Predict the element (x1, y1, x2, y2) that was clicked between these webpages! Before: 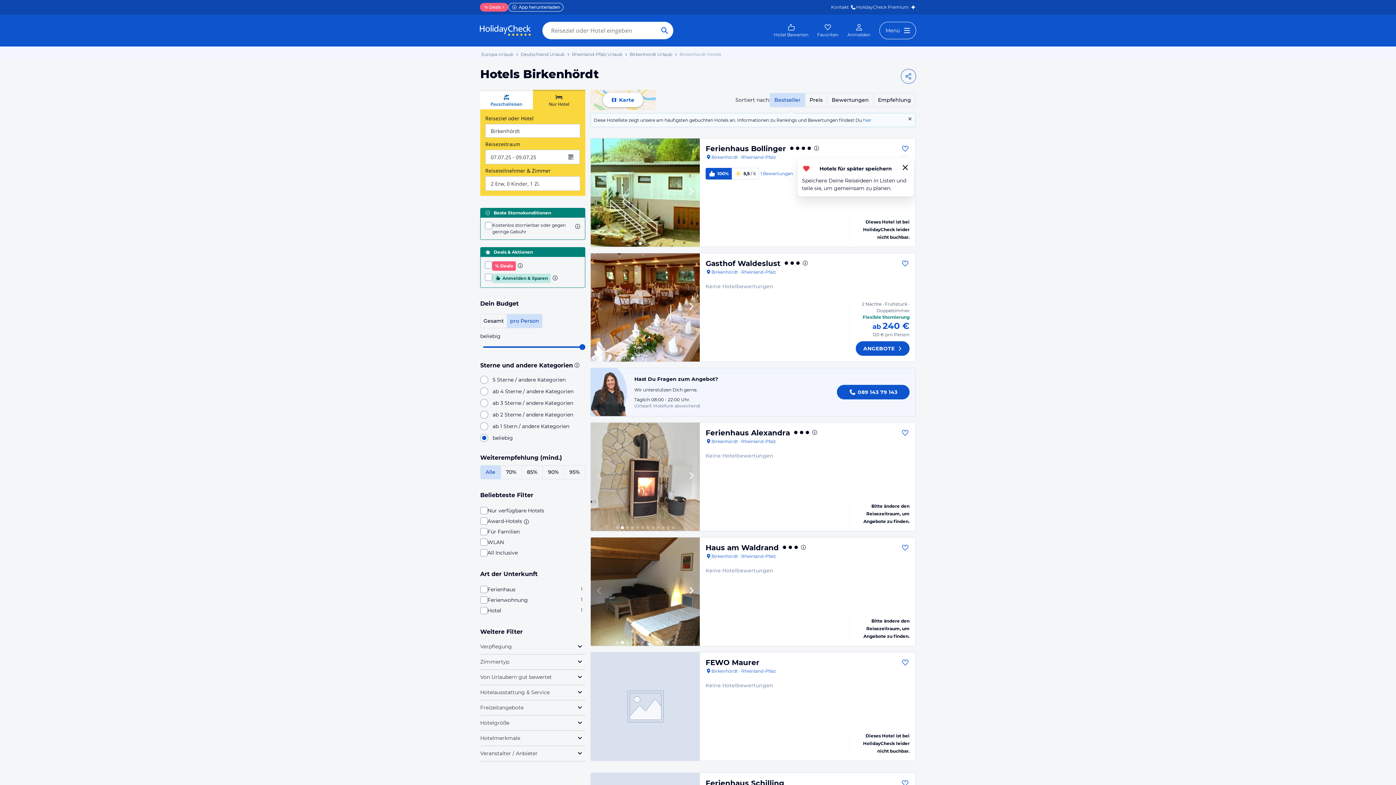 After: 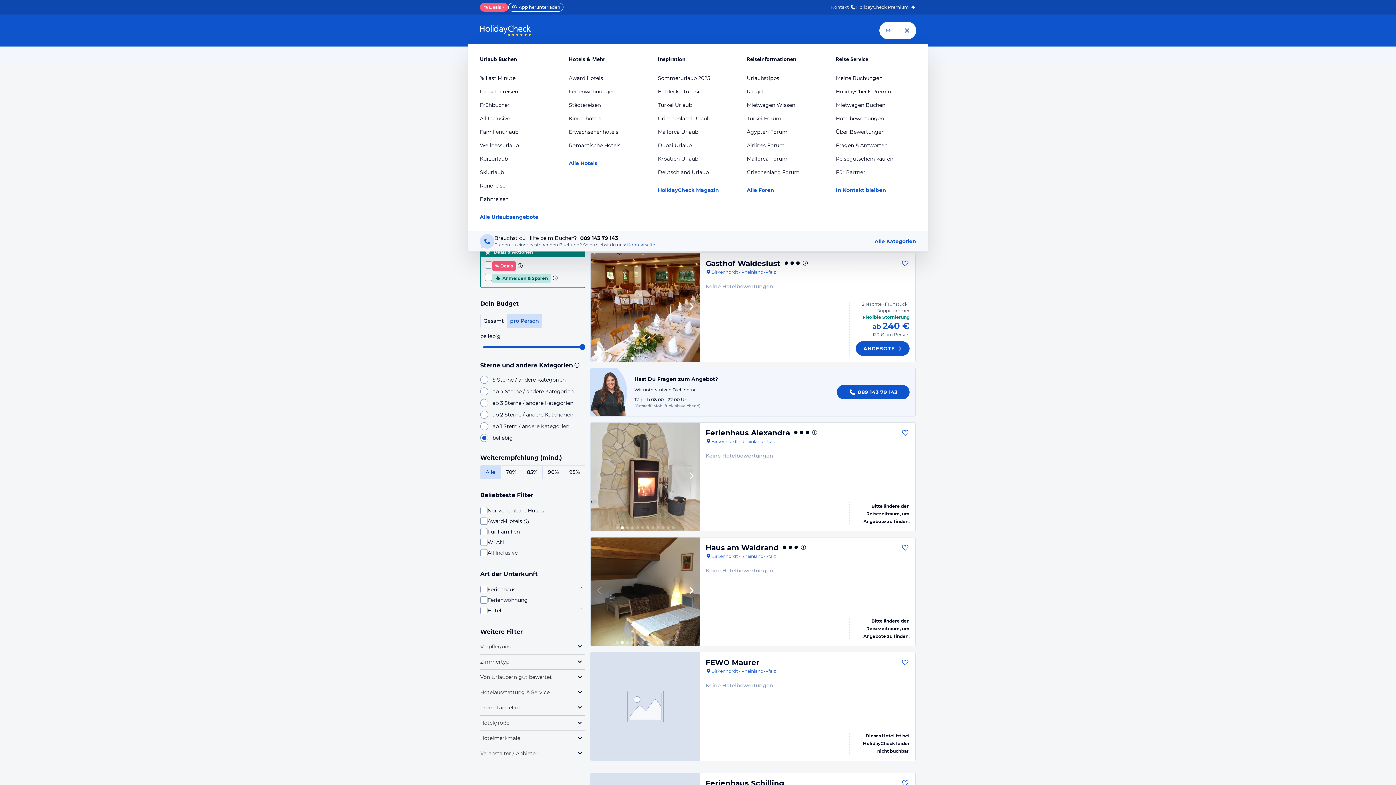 Action: bbox: (879, 21, 916, 39) label: Menu Button